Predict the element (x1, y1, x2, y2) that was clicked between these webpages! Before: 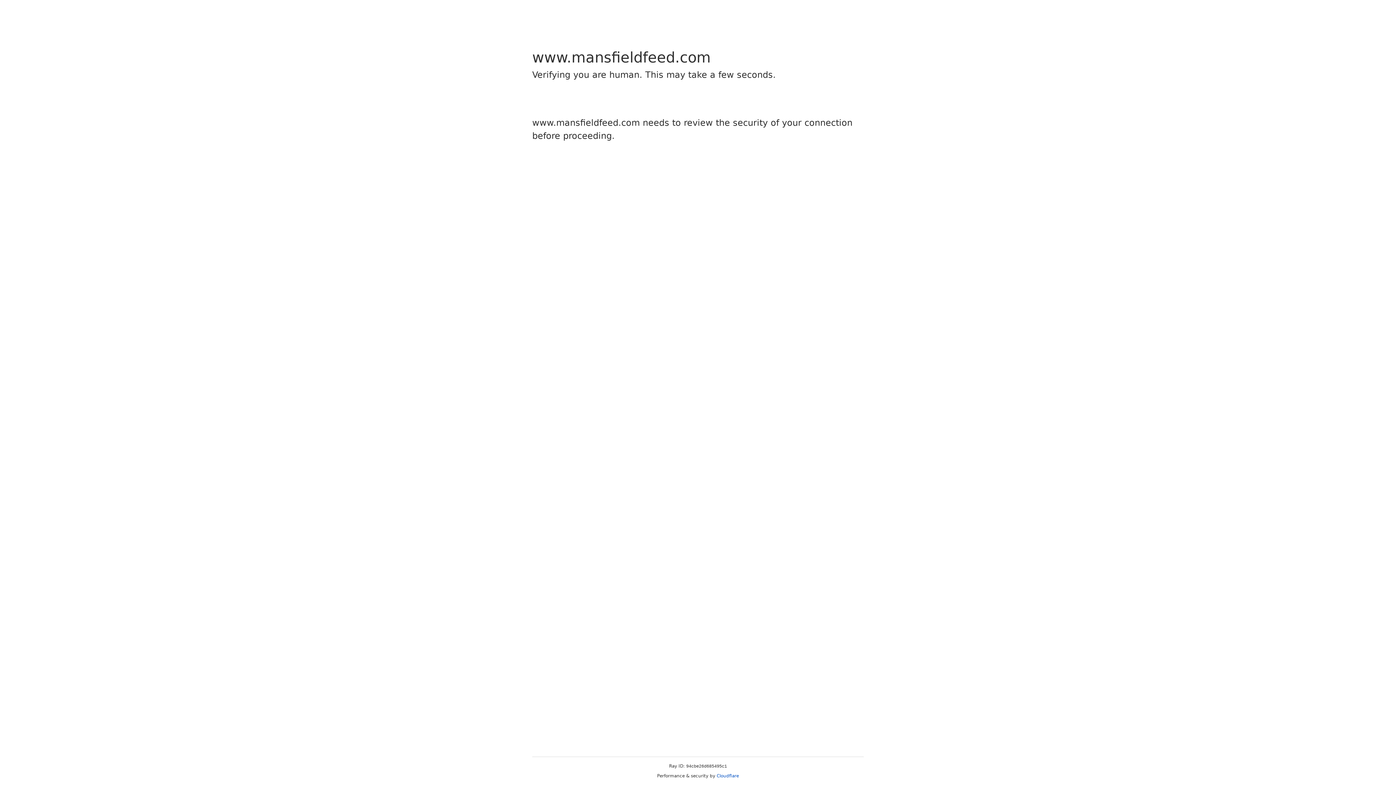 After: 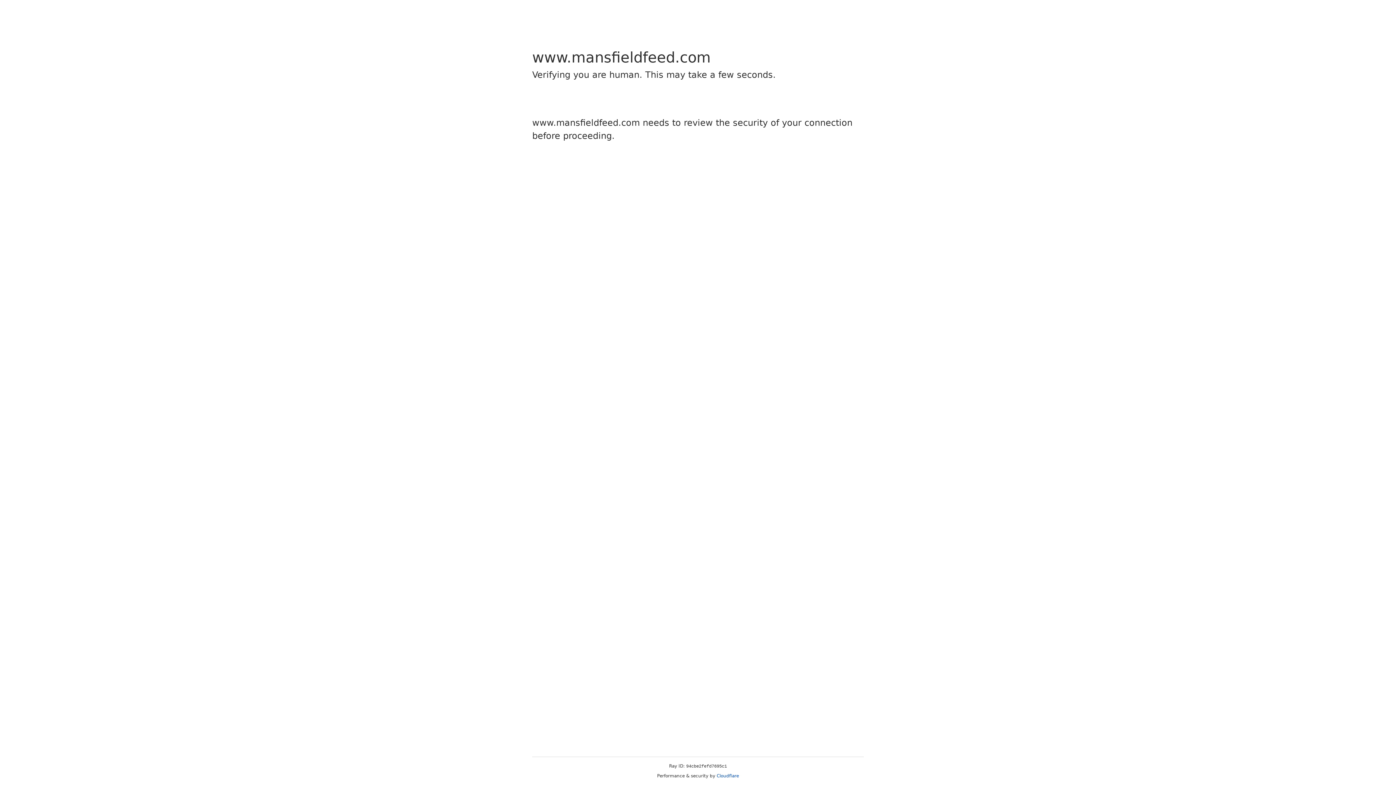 Action: bbox: (716, 773, 739, 778) label: Cloudflare